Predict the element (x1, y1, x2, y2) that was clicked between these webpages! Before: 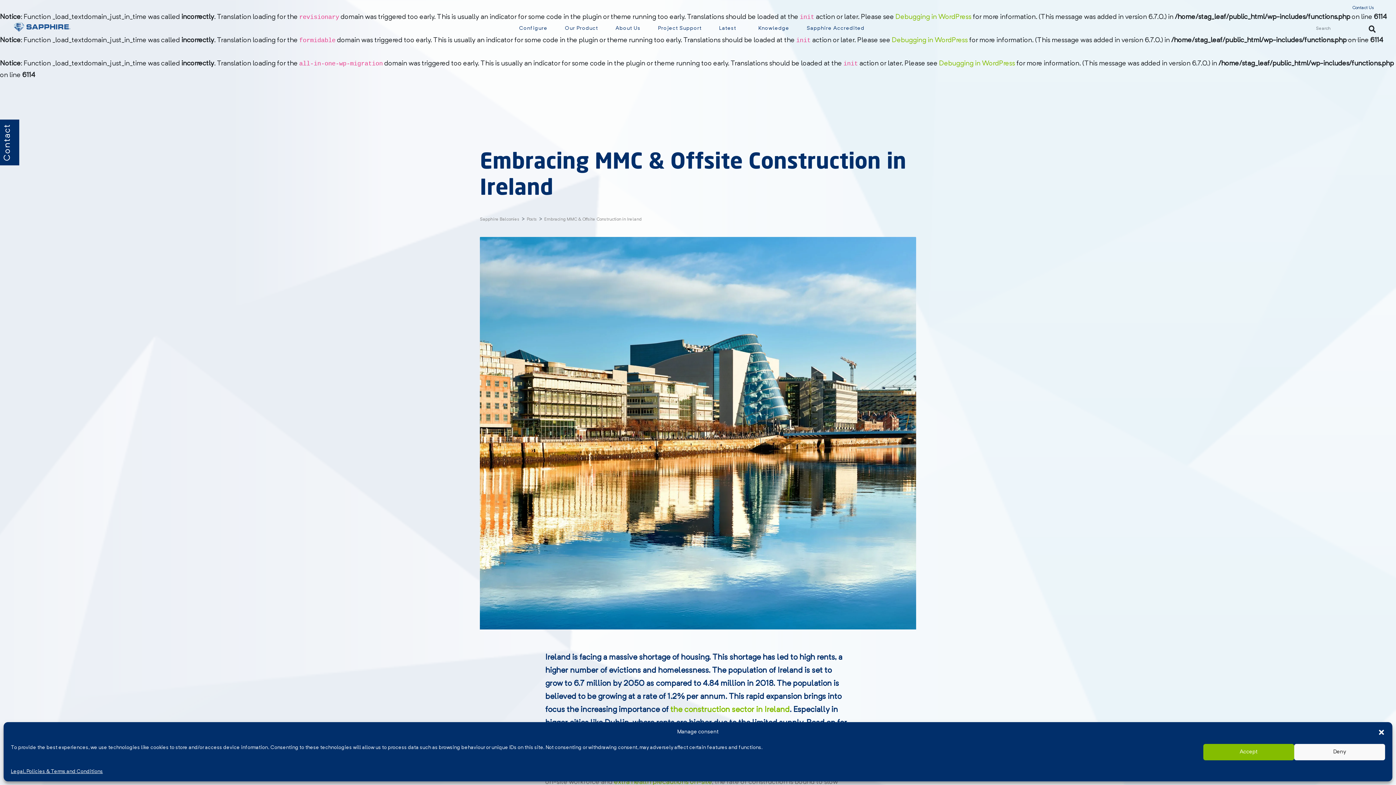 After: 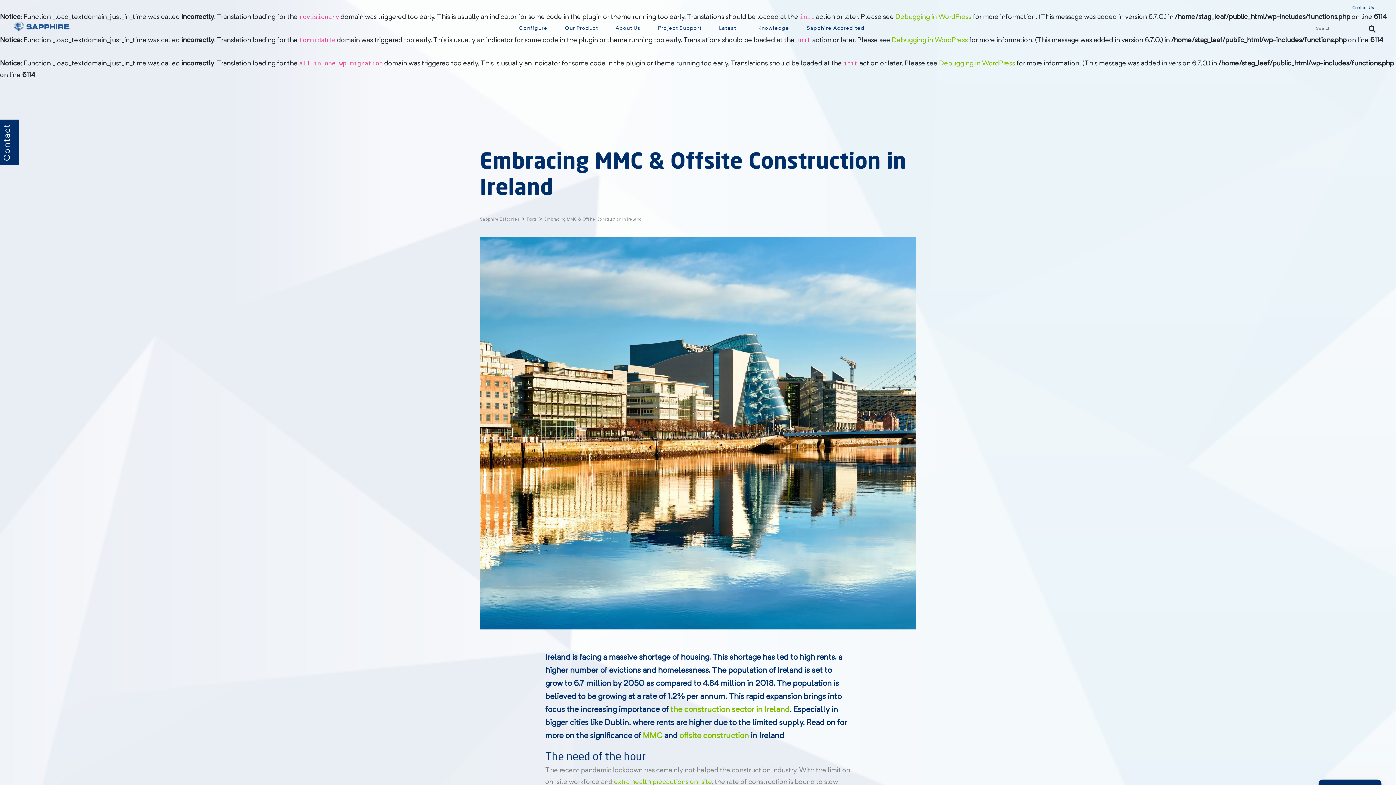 Action: label: Close dialogue bbox: (1378, 728, 1385, 736)